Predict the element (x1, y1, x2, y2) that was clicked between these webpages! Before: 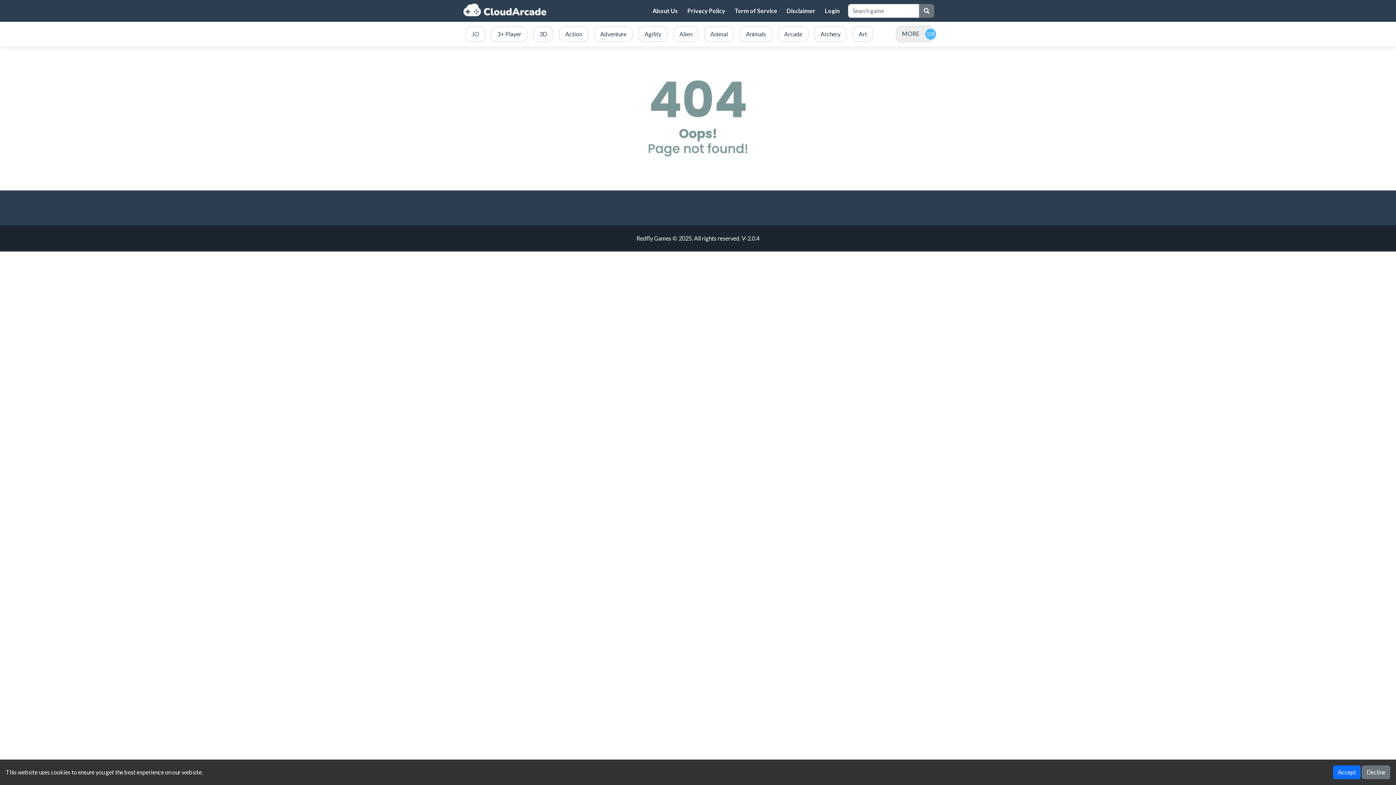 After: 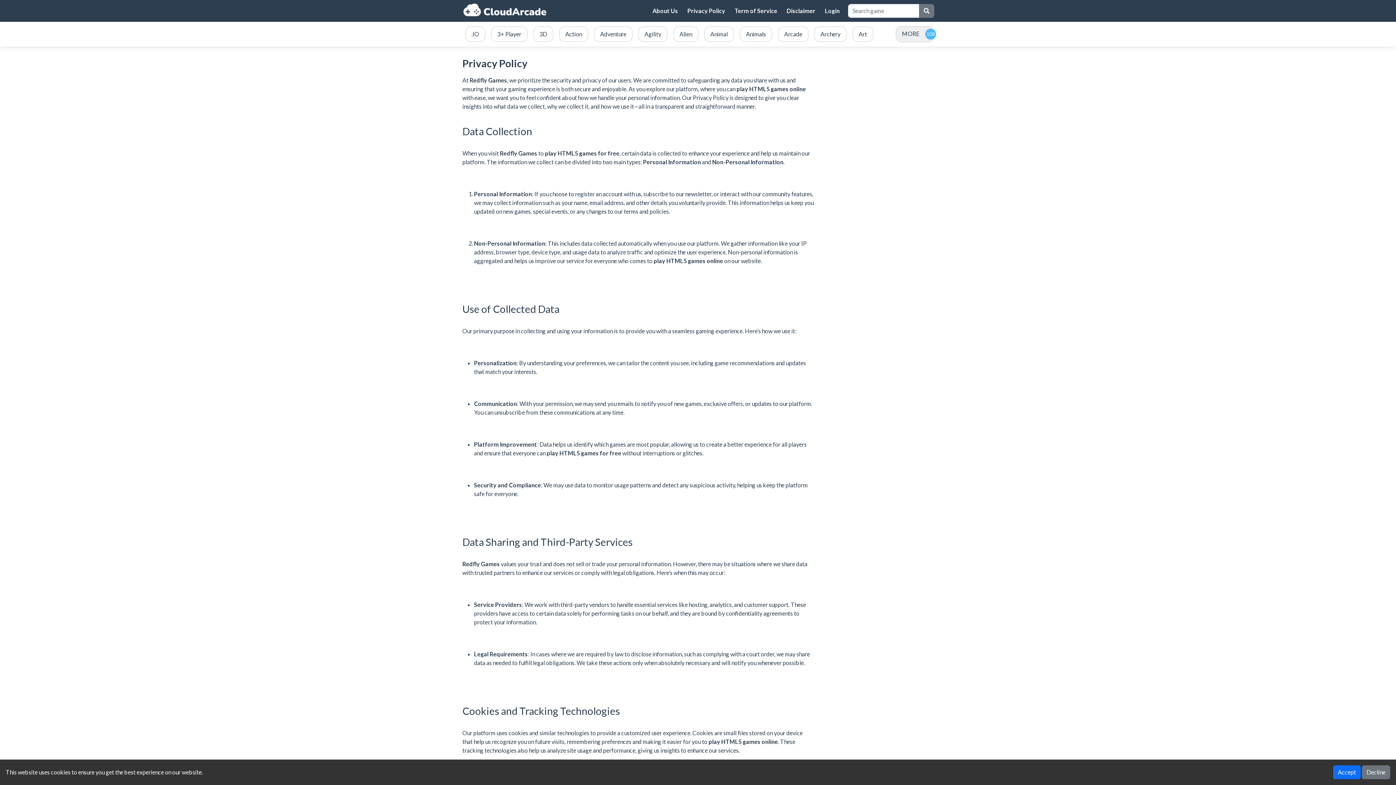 Action: bbox: (684, 3, 728, 18) label: Privacy Policy